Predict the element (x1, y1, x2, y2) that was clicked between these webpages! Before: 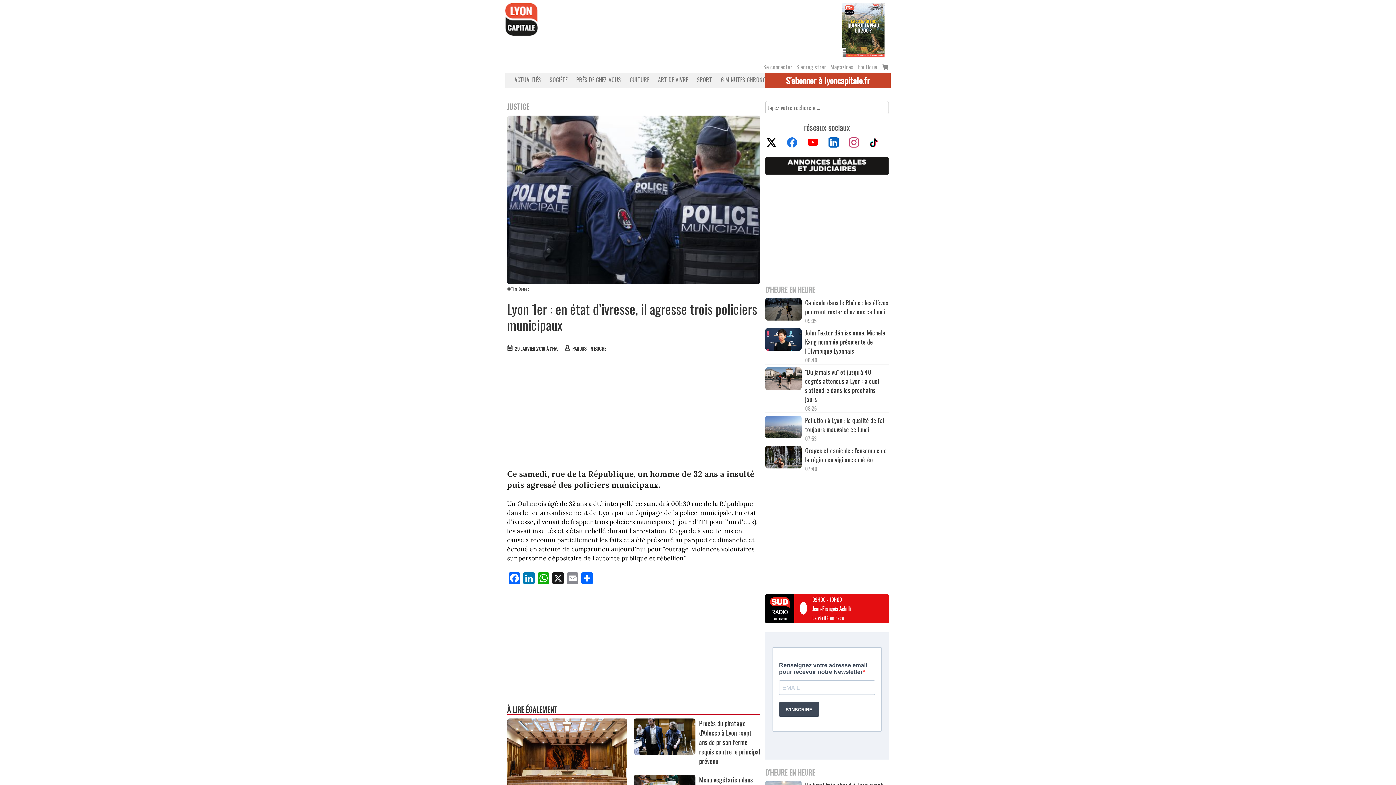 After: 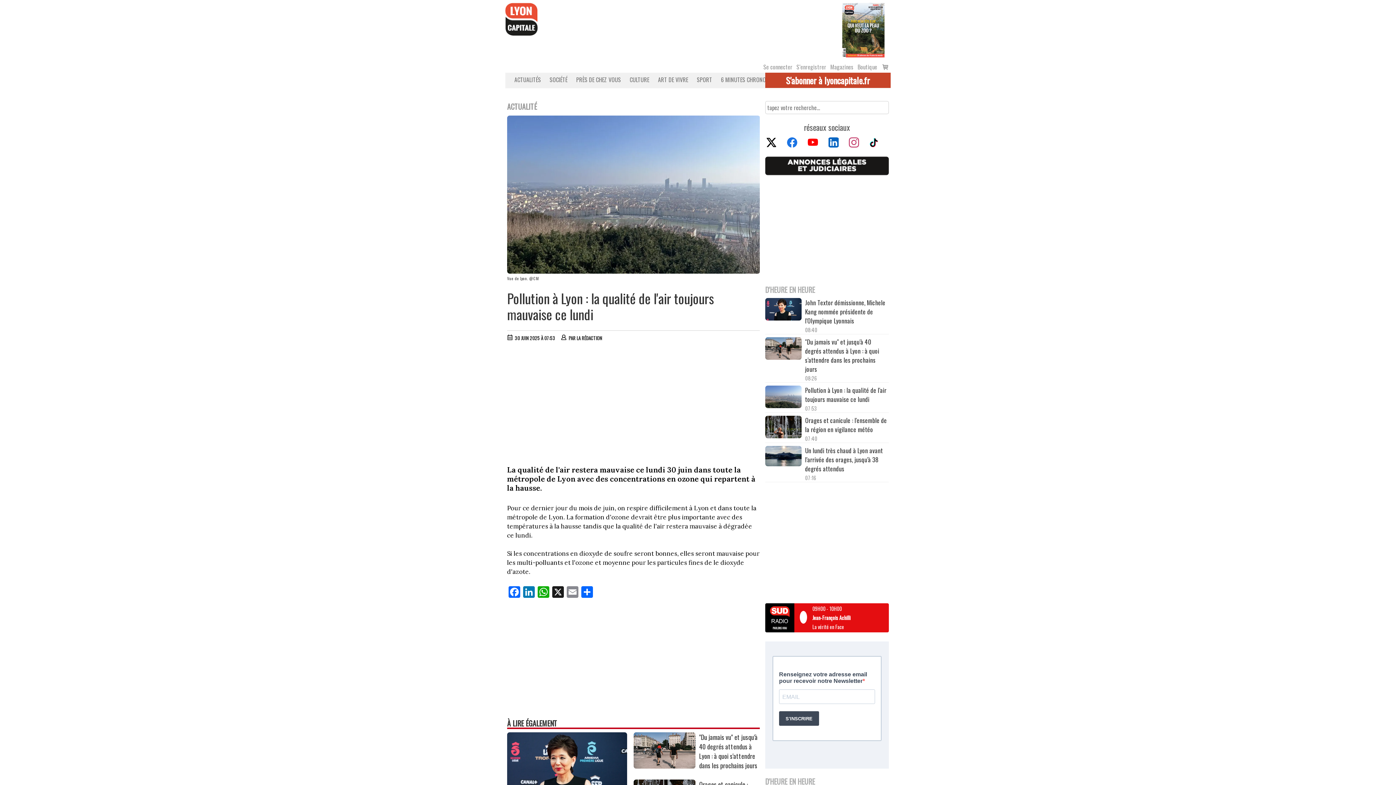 Action: bbox: (765, 415, 801, 440)